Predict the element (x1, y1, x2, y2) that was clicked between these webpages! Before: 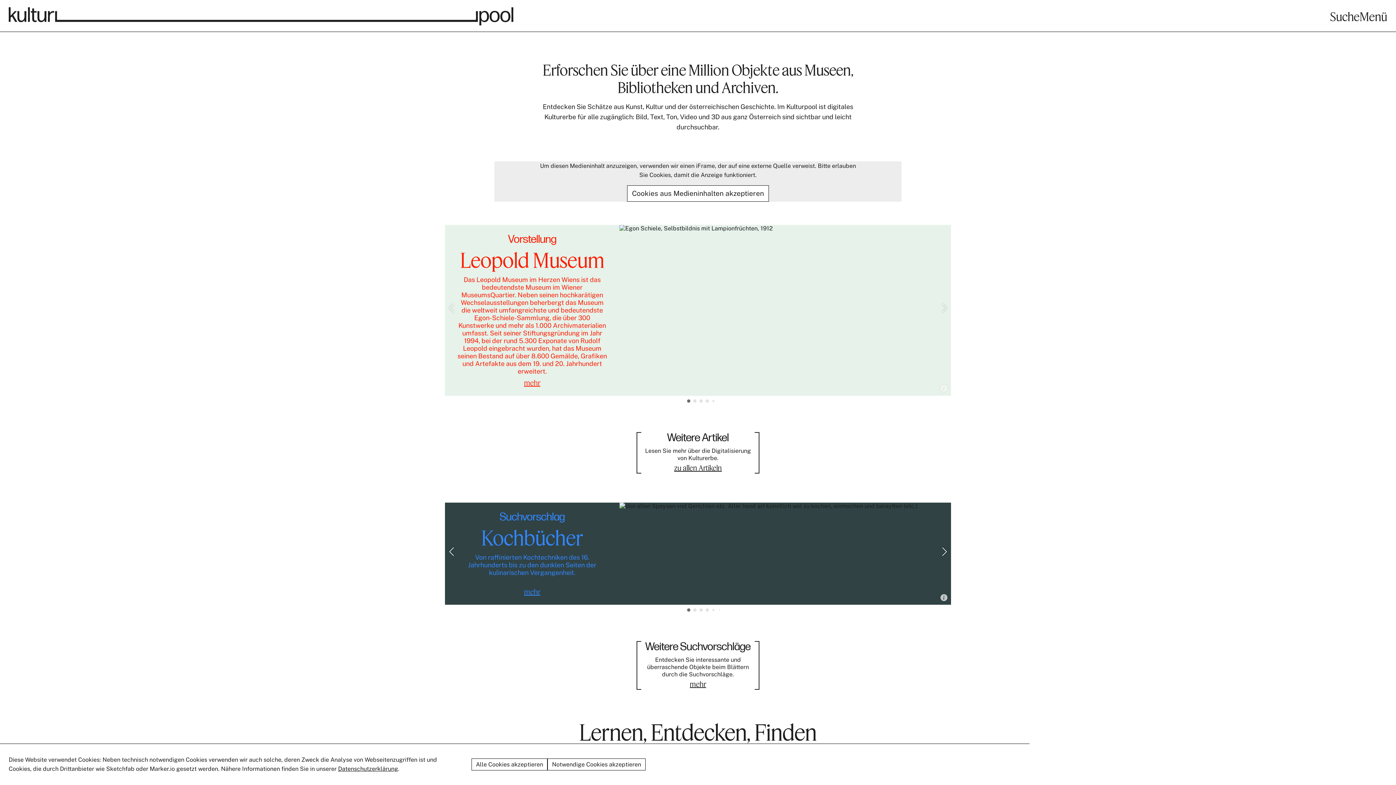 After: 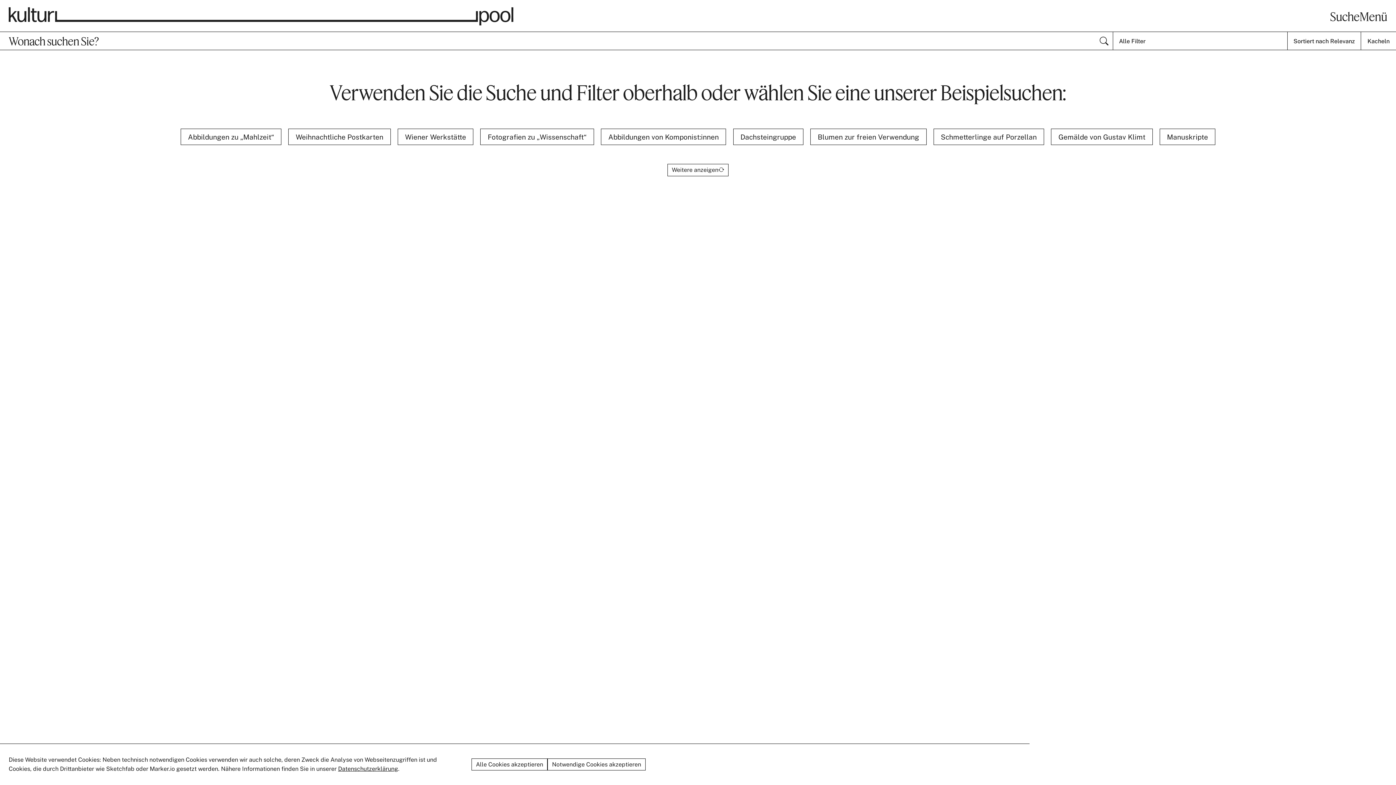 Action: bbox: (1330, 7, 1360, 25) label: Suche